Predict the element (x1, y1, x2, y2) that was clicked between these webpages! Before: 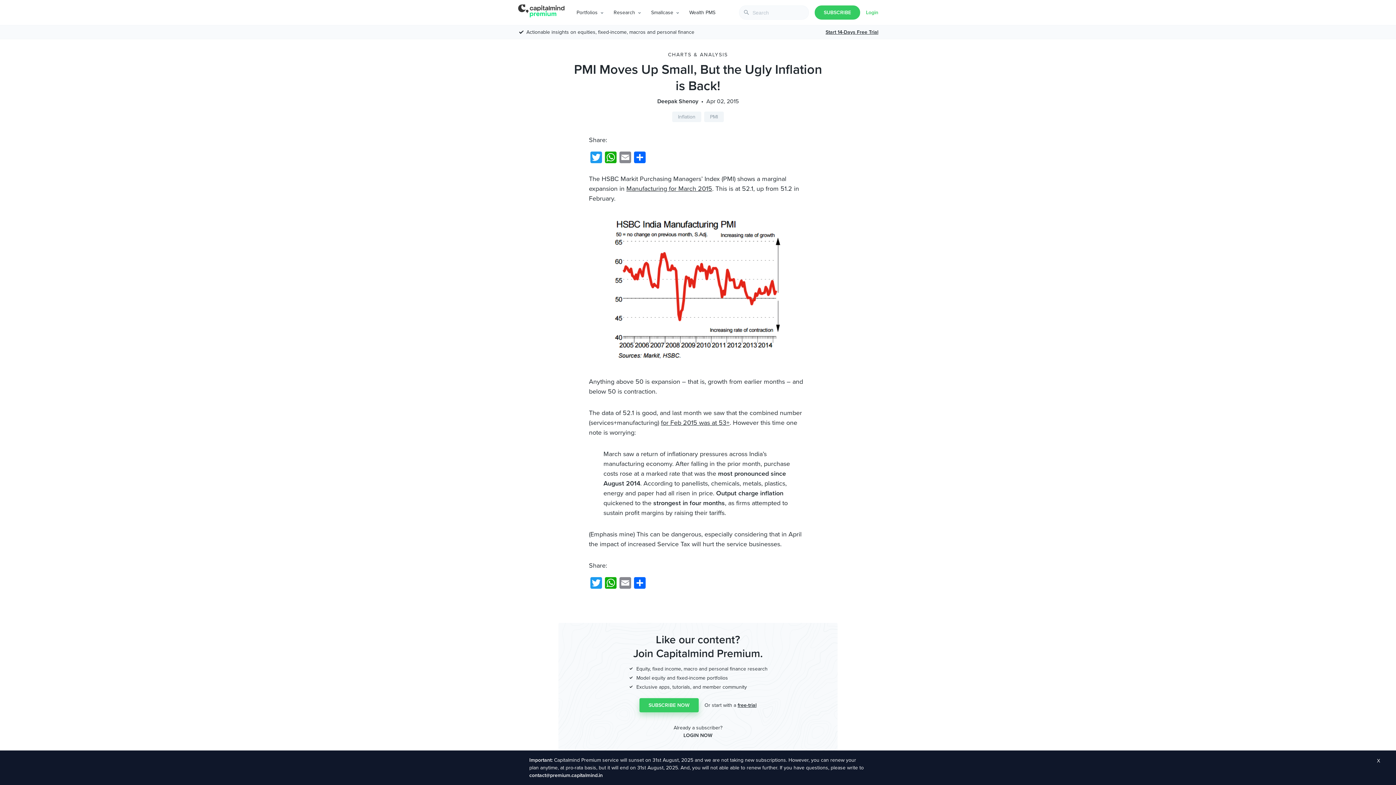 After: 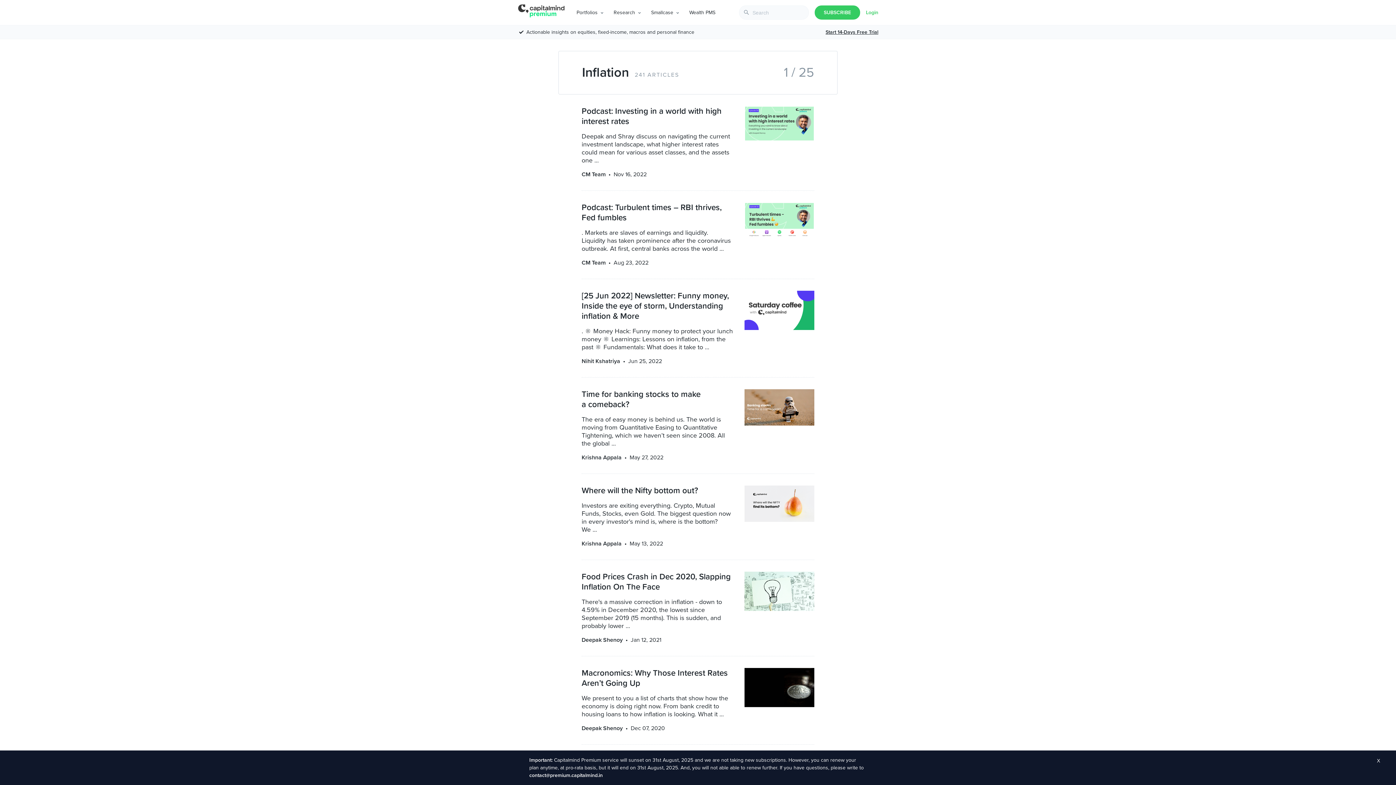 Action: bbox: (672, 111, 701, 122) label: Inflation